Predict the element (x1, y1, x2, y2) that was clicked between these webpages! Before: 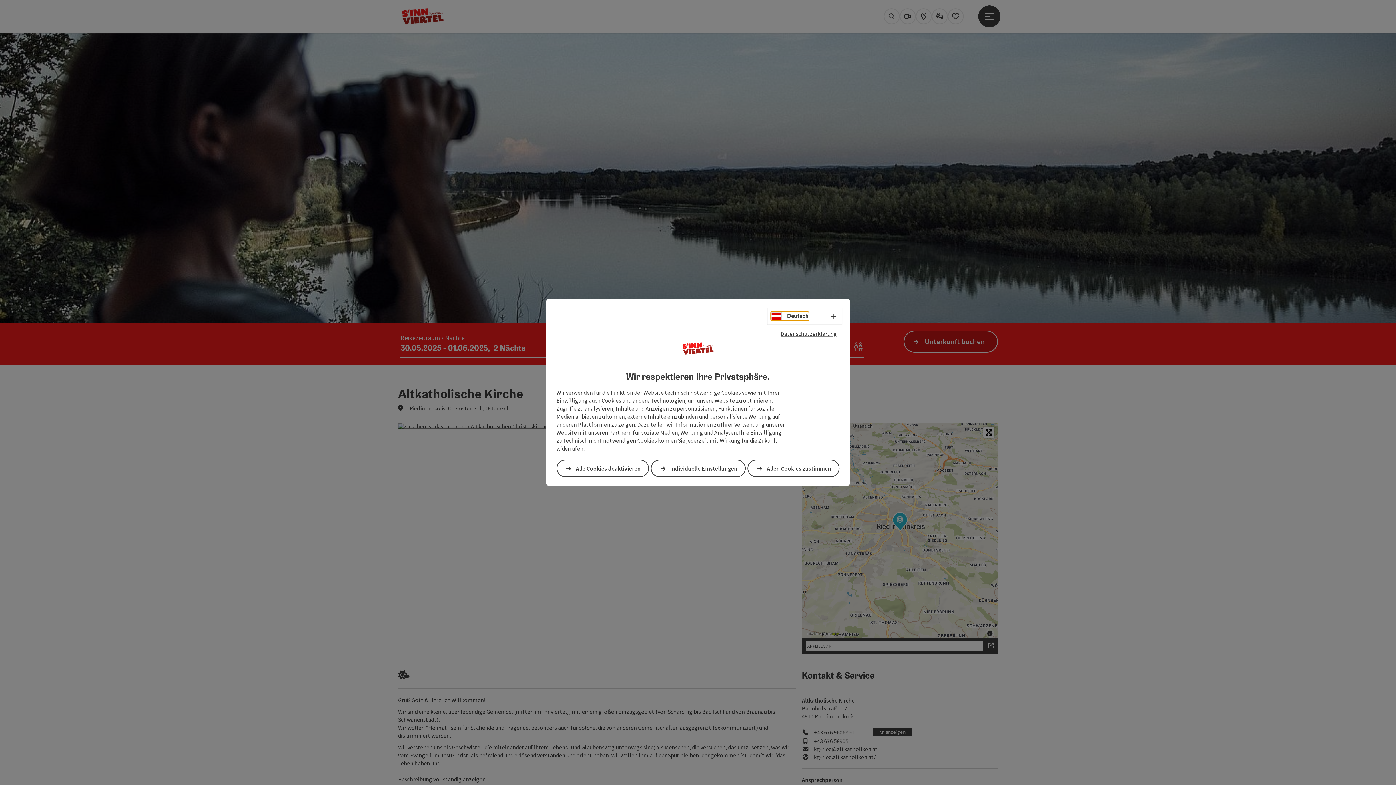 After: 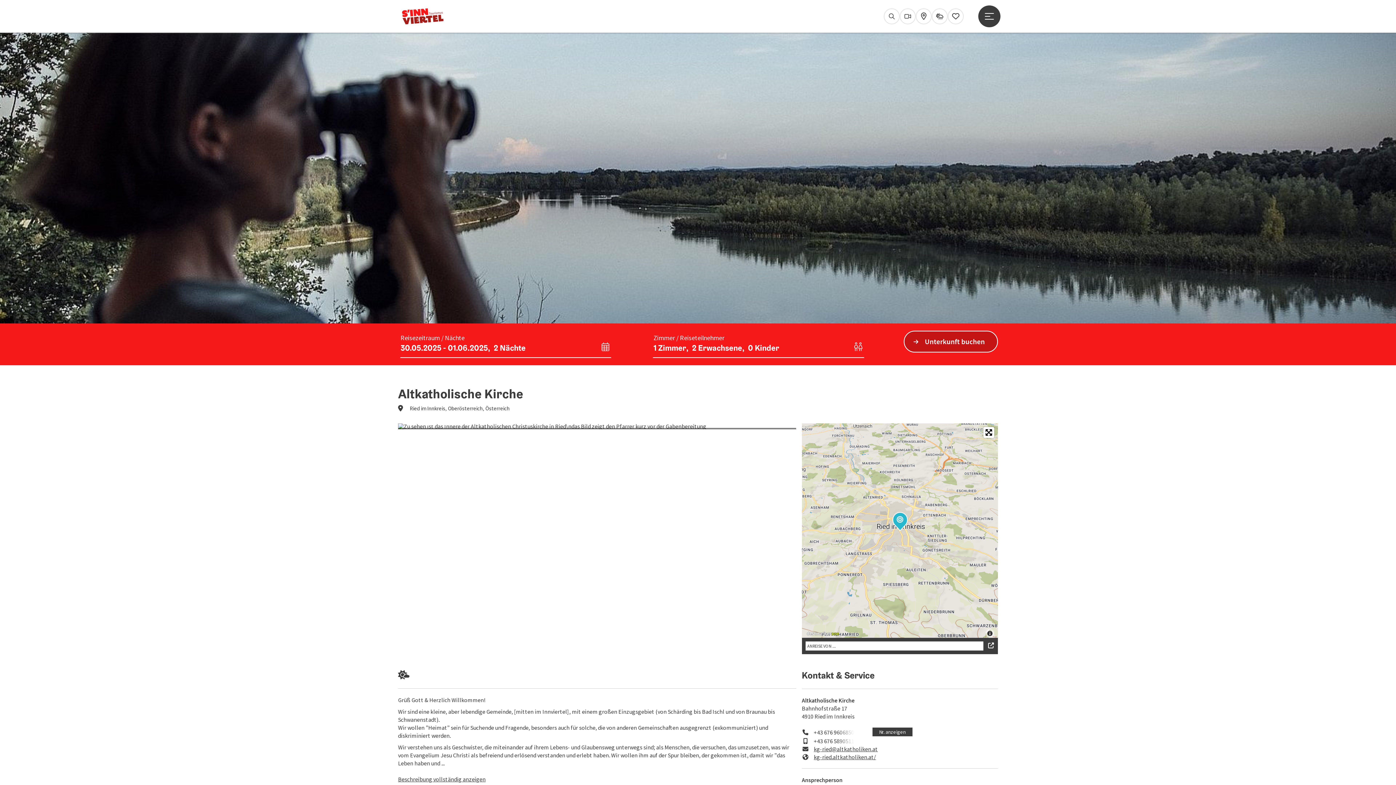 Action: label: Allen Cookies zustimmen bbox: (747, 459, 839, 477)